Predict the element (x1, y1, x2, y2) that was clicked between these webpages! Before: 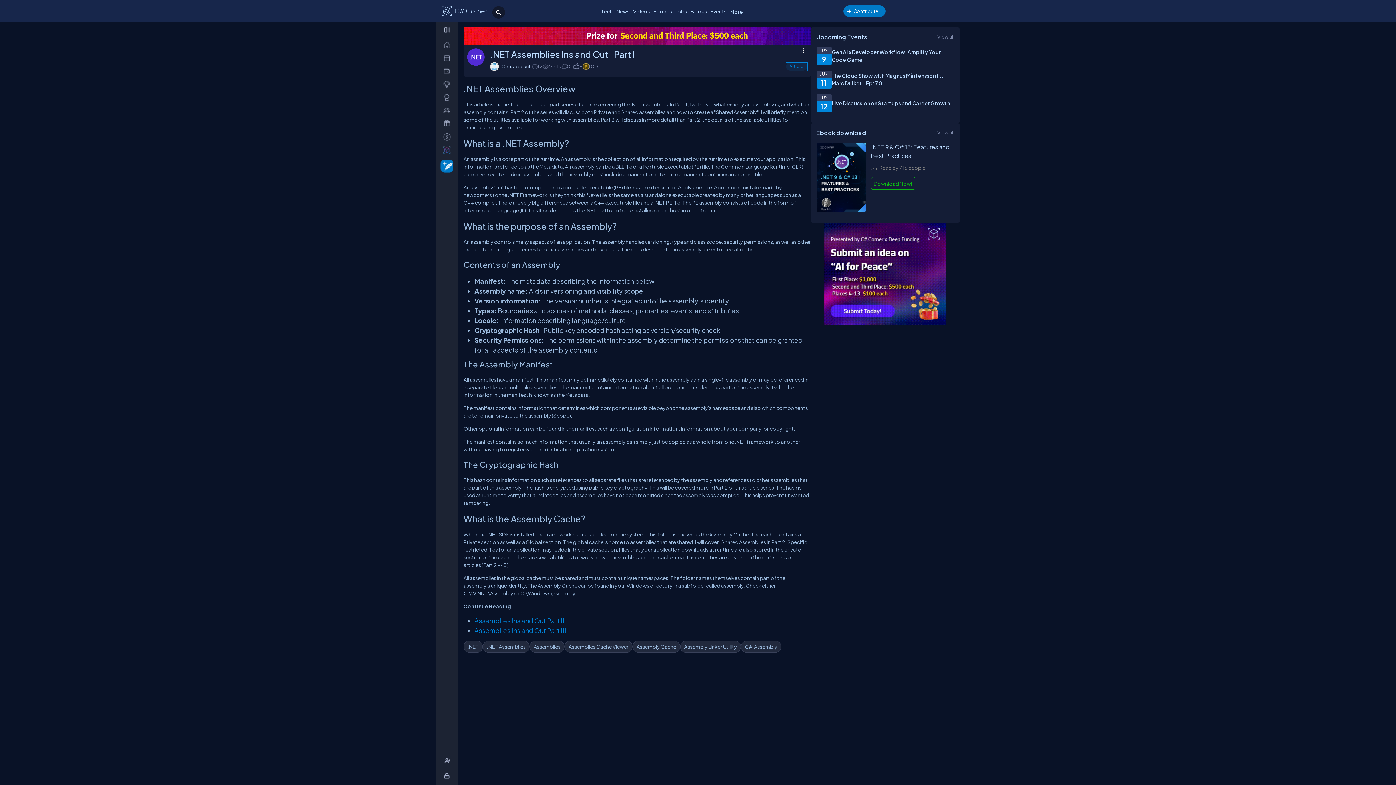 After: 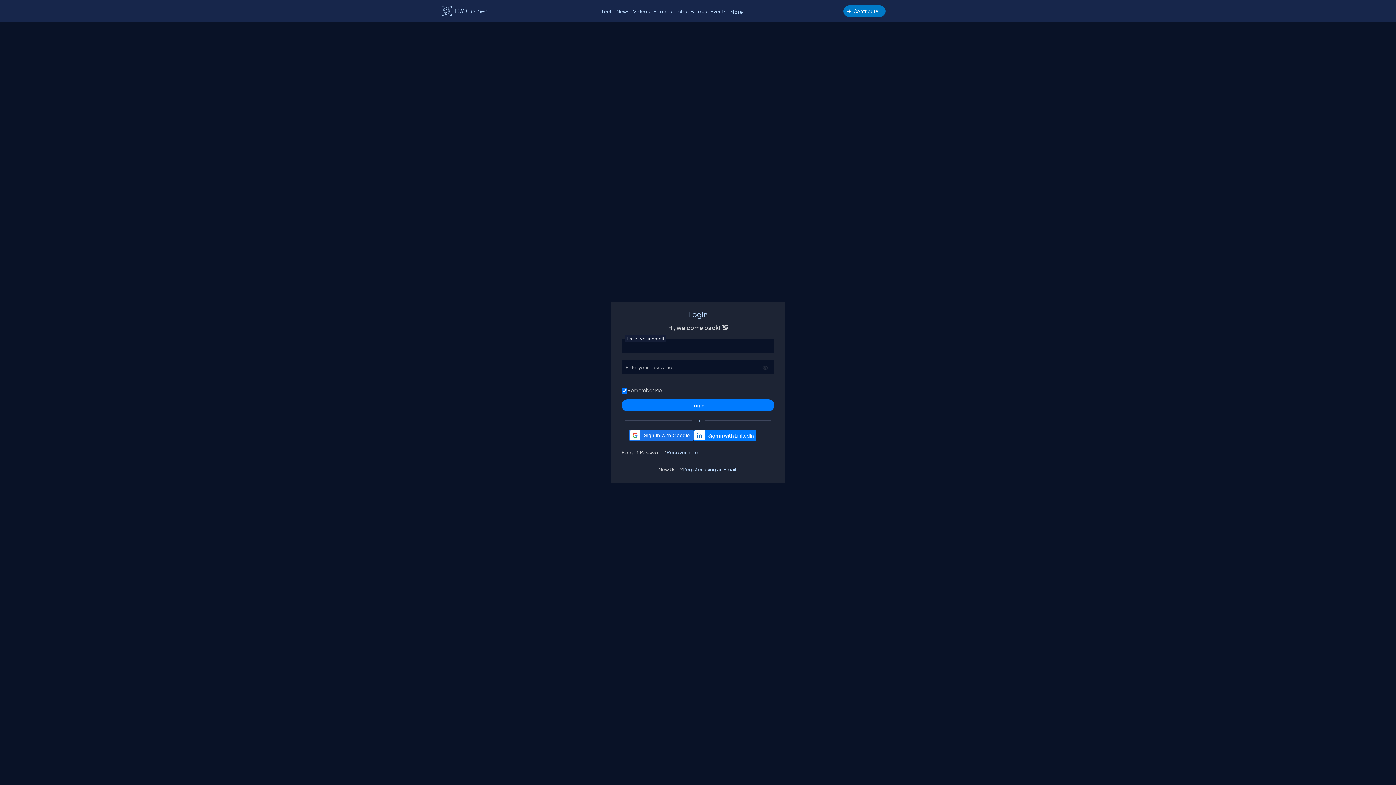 Action: bbox: (438, 90, 458, 104) label: _achievements